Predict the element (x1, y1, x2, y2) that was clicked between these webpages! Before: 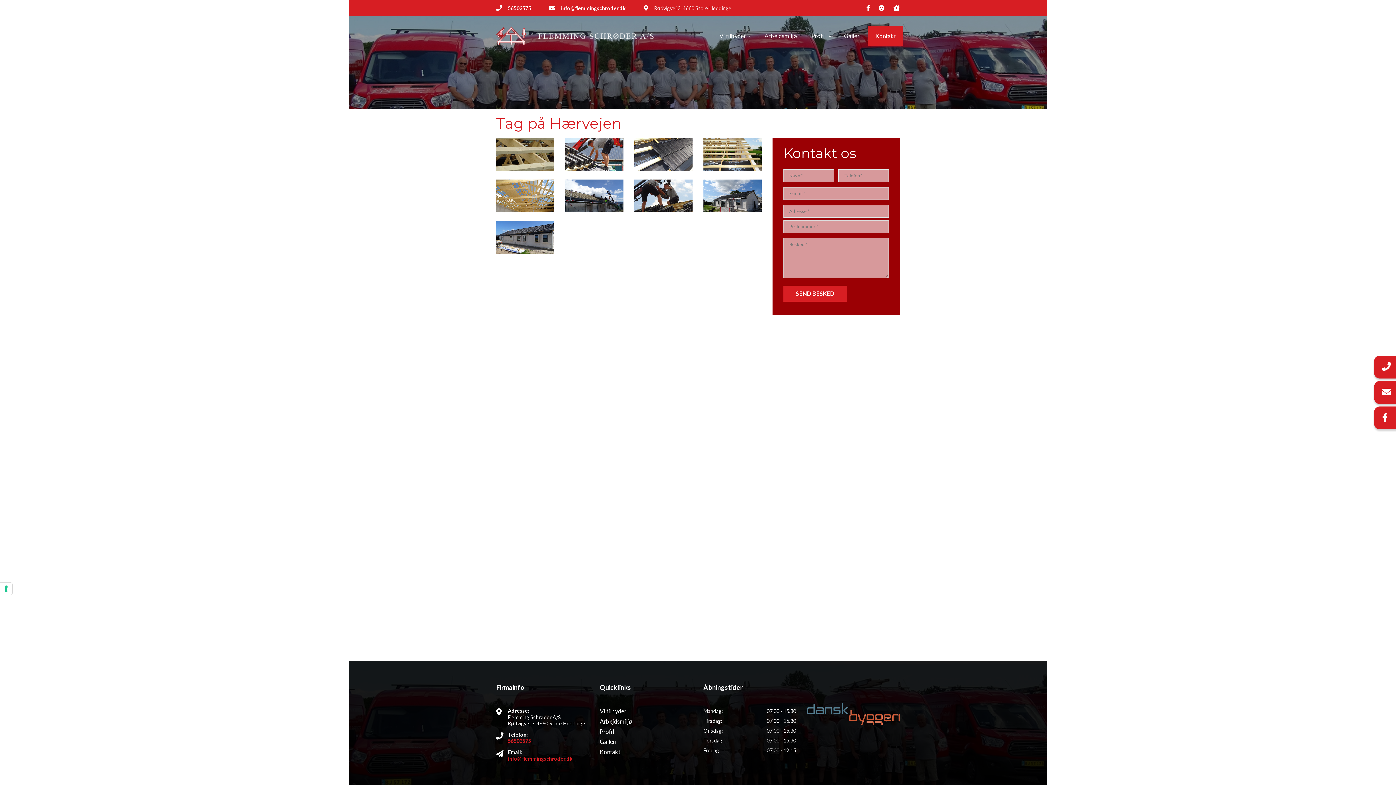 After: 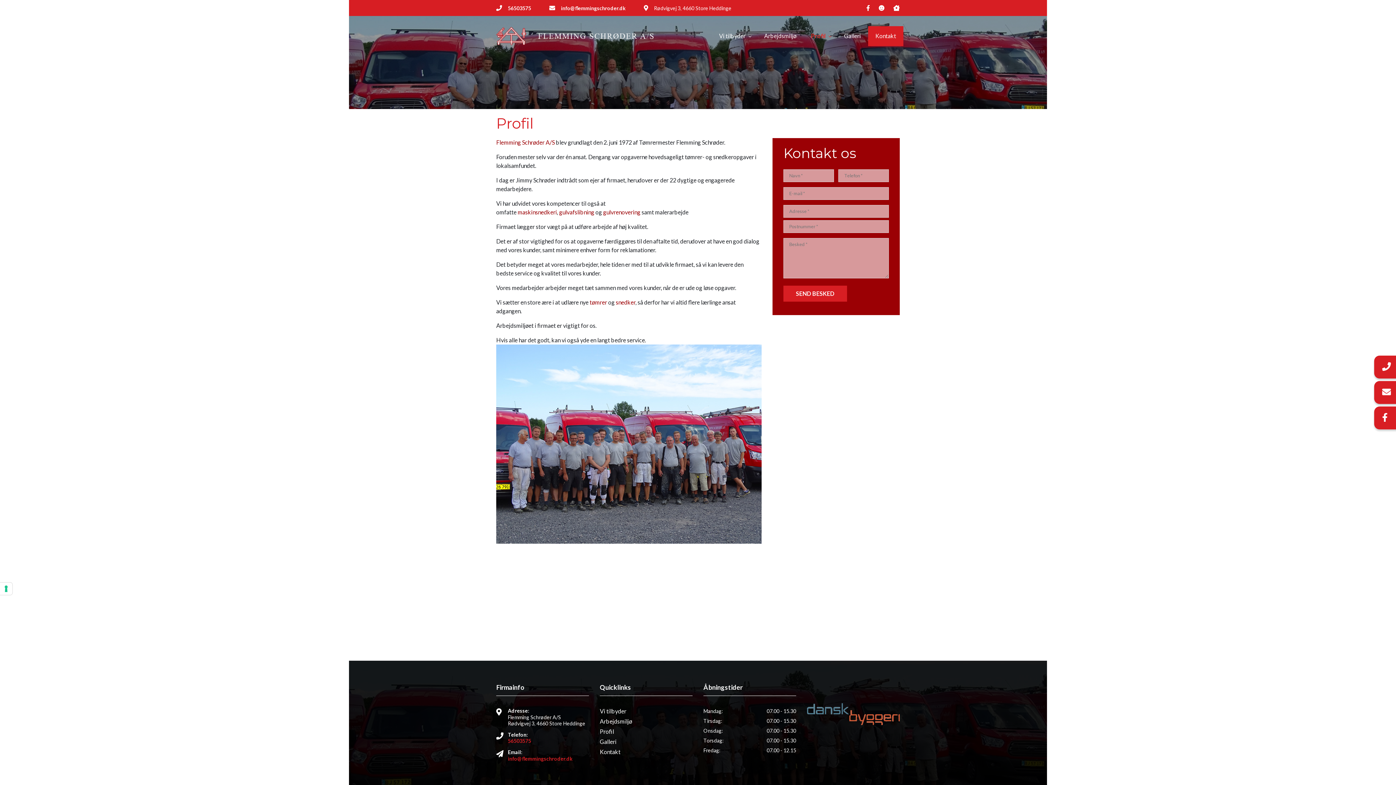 Action: bbox: (804, 26, 837, 46) label: Profil